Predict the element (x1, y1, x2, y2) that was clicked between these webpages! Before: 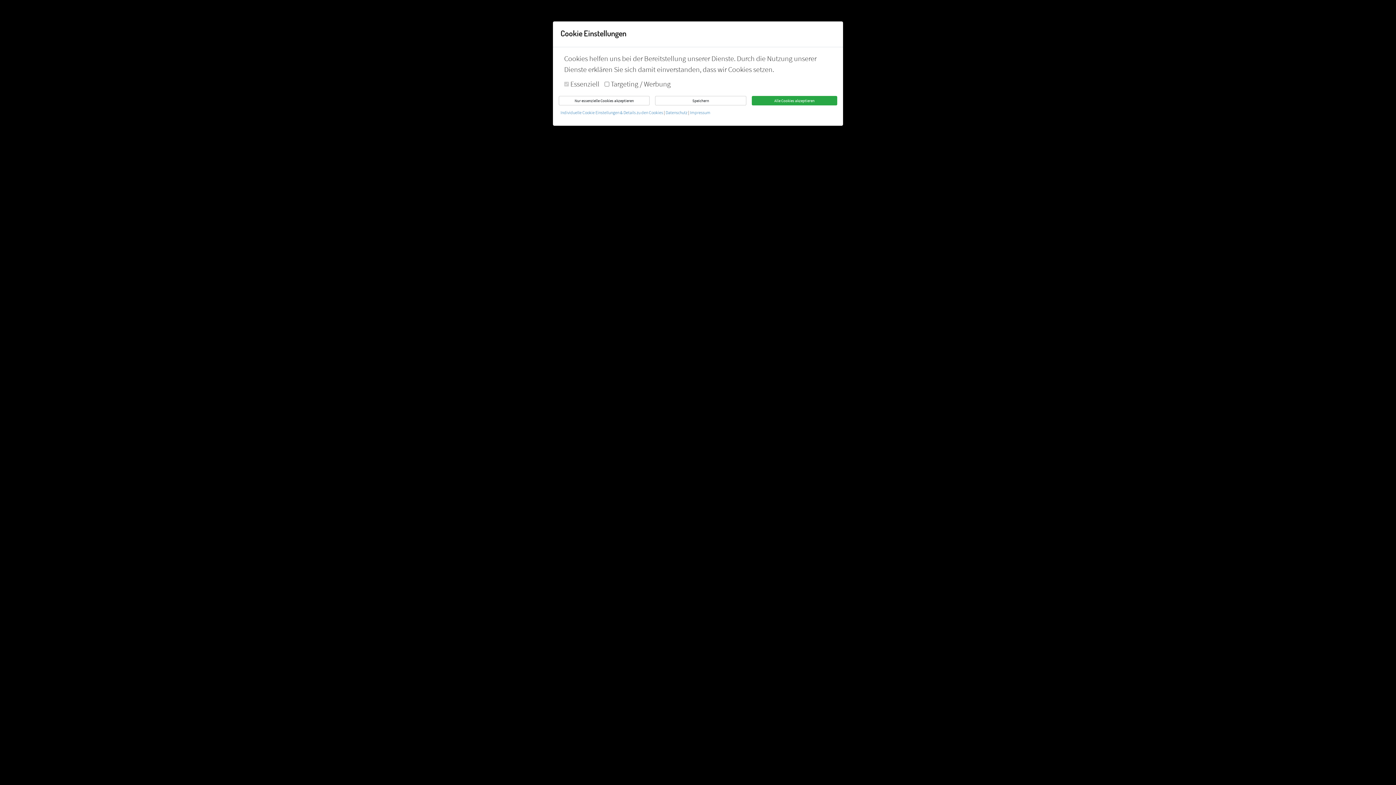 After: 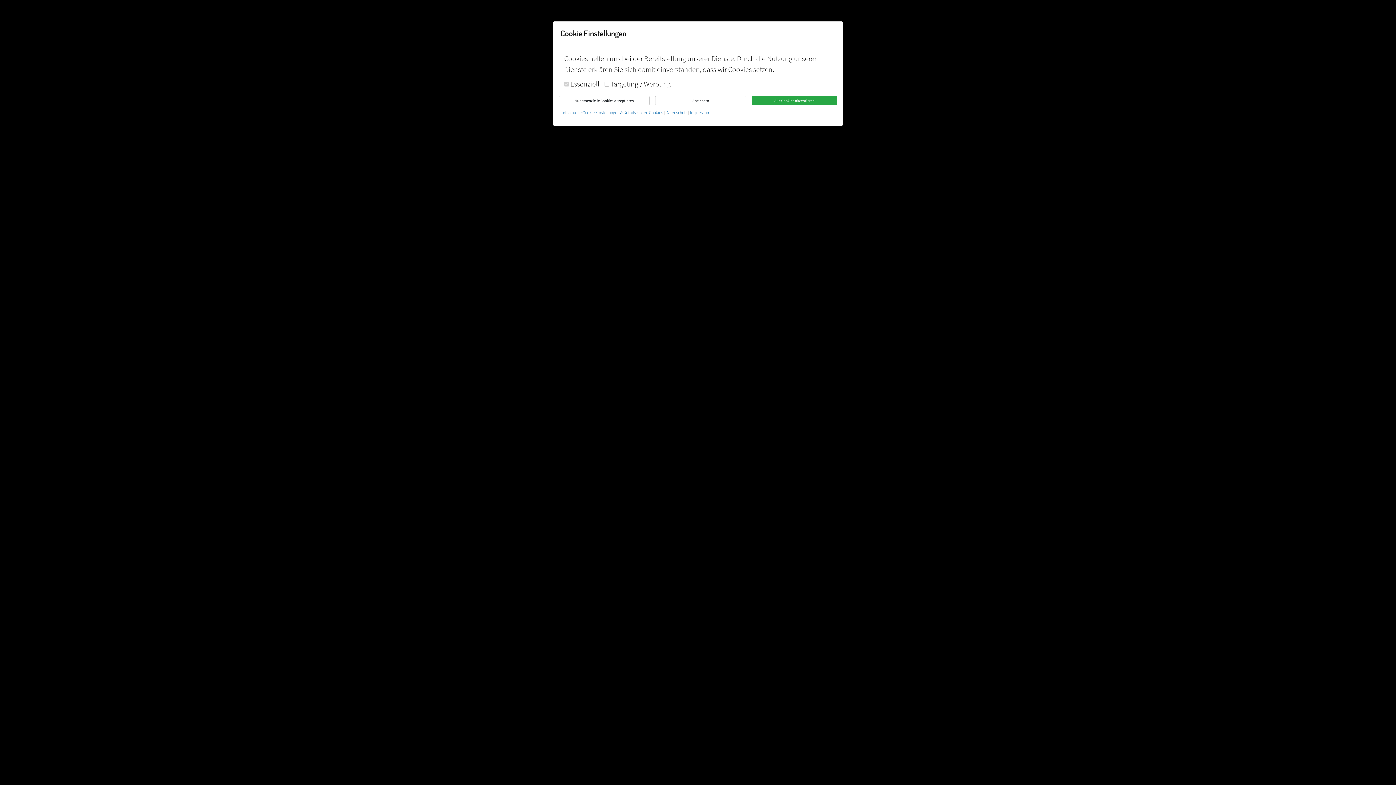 Action: label: Impressum bbox: (690, 109, 710, 115)